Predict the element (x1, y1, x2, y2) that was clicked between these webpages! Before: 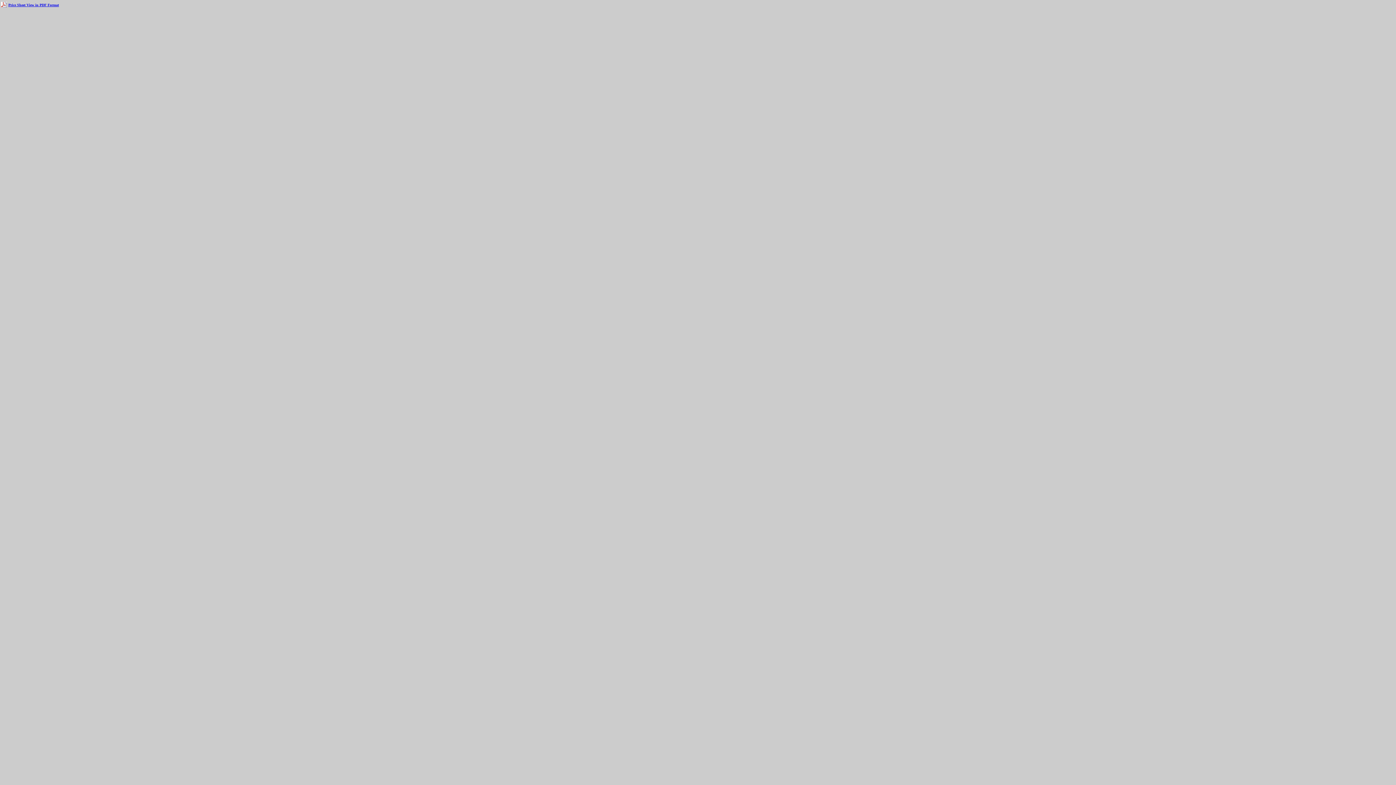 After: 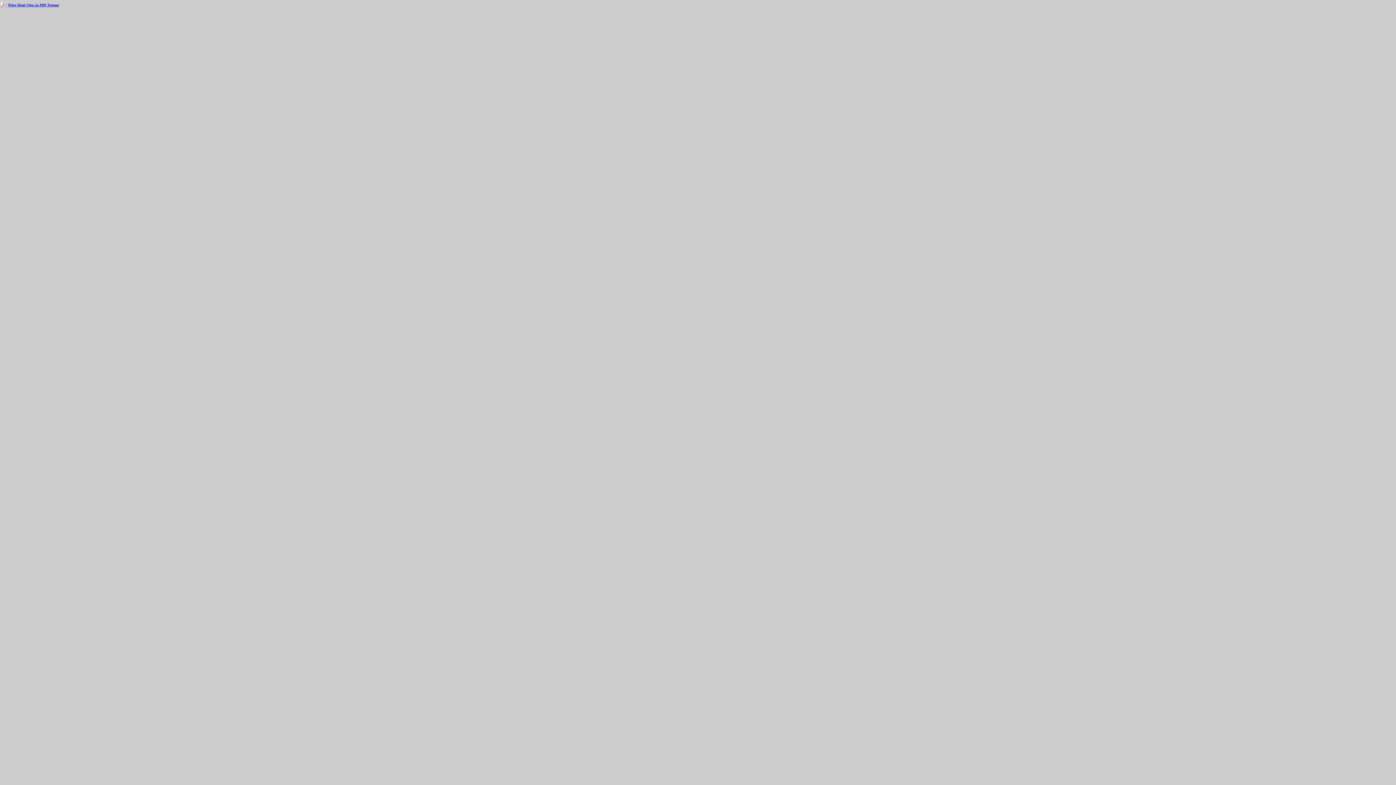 Action: bbox: (8, 1, 58, 7) label: Price Sheet View in PDF Format